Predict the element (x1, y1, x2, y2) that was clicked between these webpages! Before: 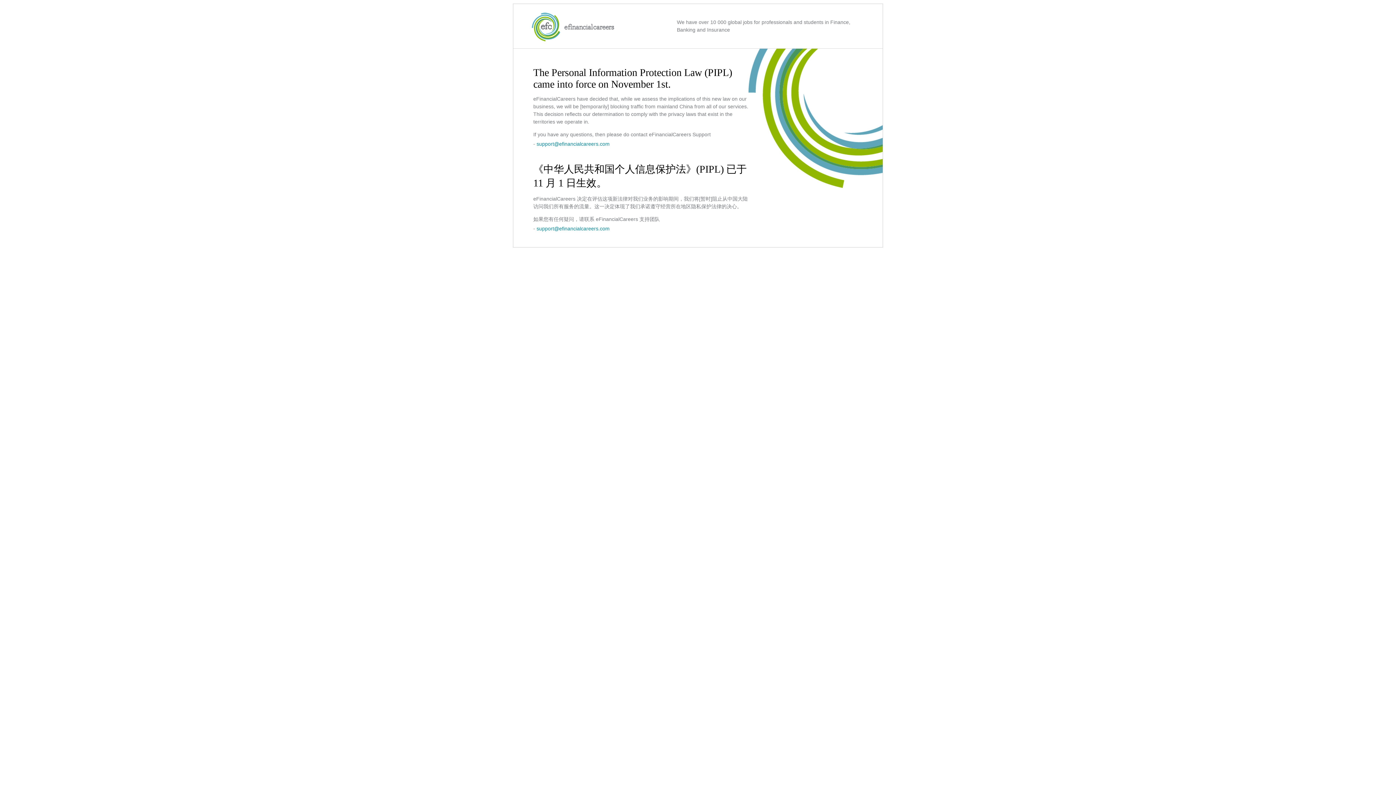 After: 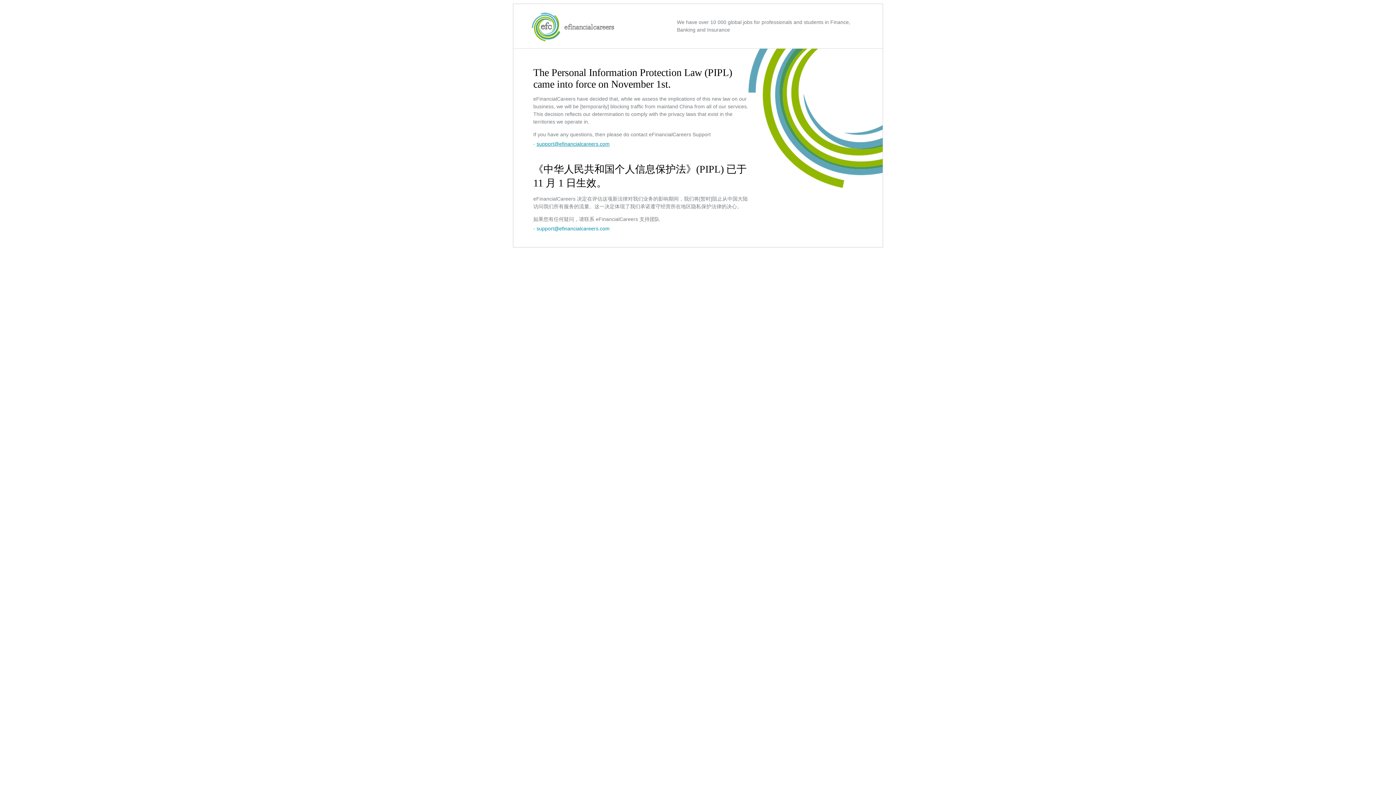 Action: label: support@efinancialcareers.com bbox: (536, 141, 609, 146)